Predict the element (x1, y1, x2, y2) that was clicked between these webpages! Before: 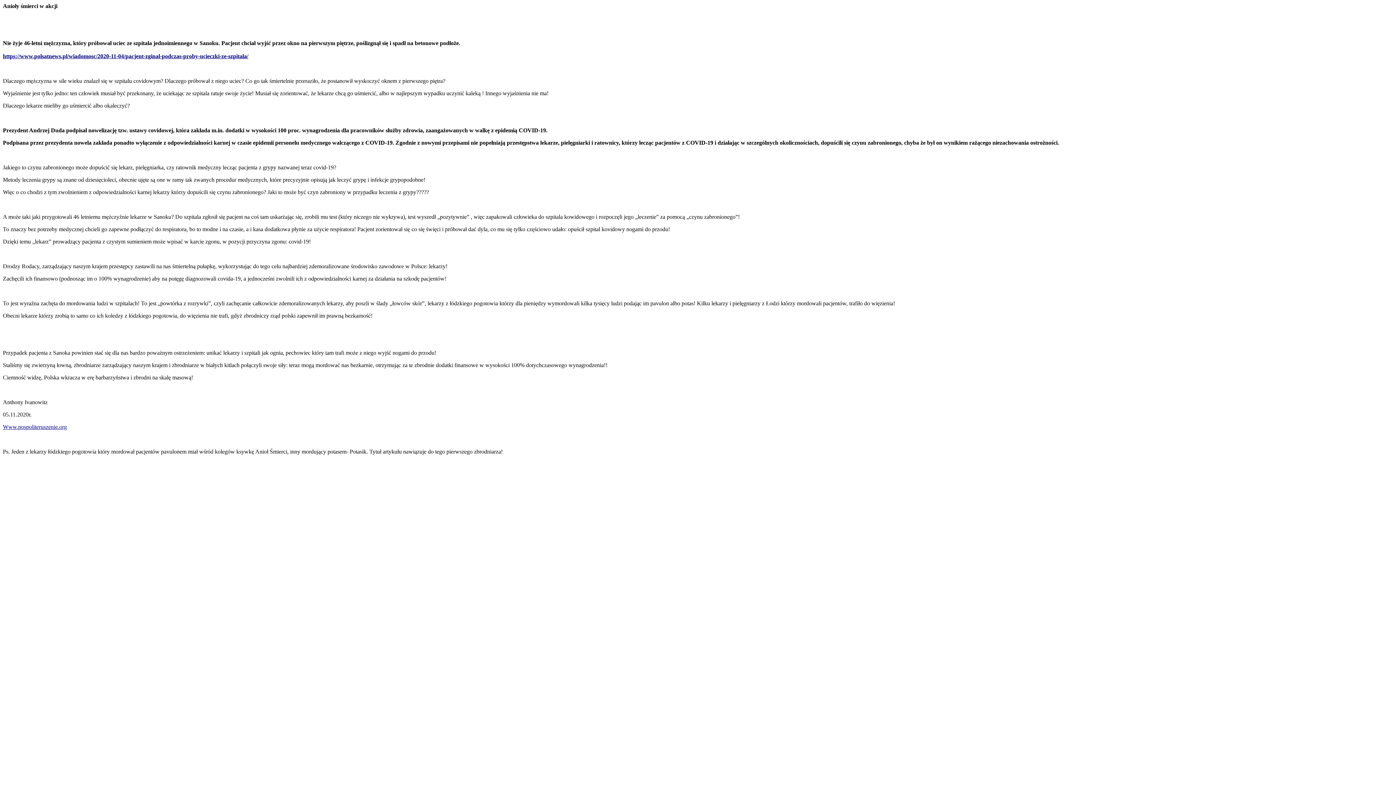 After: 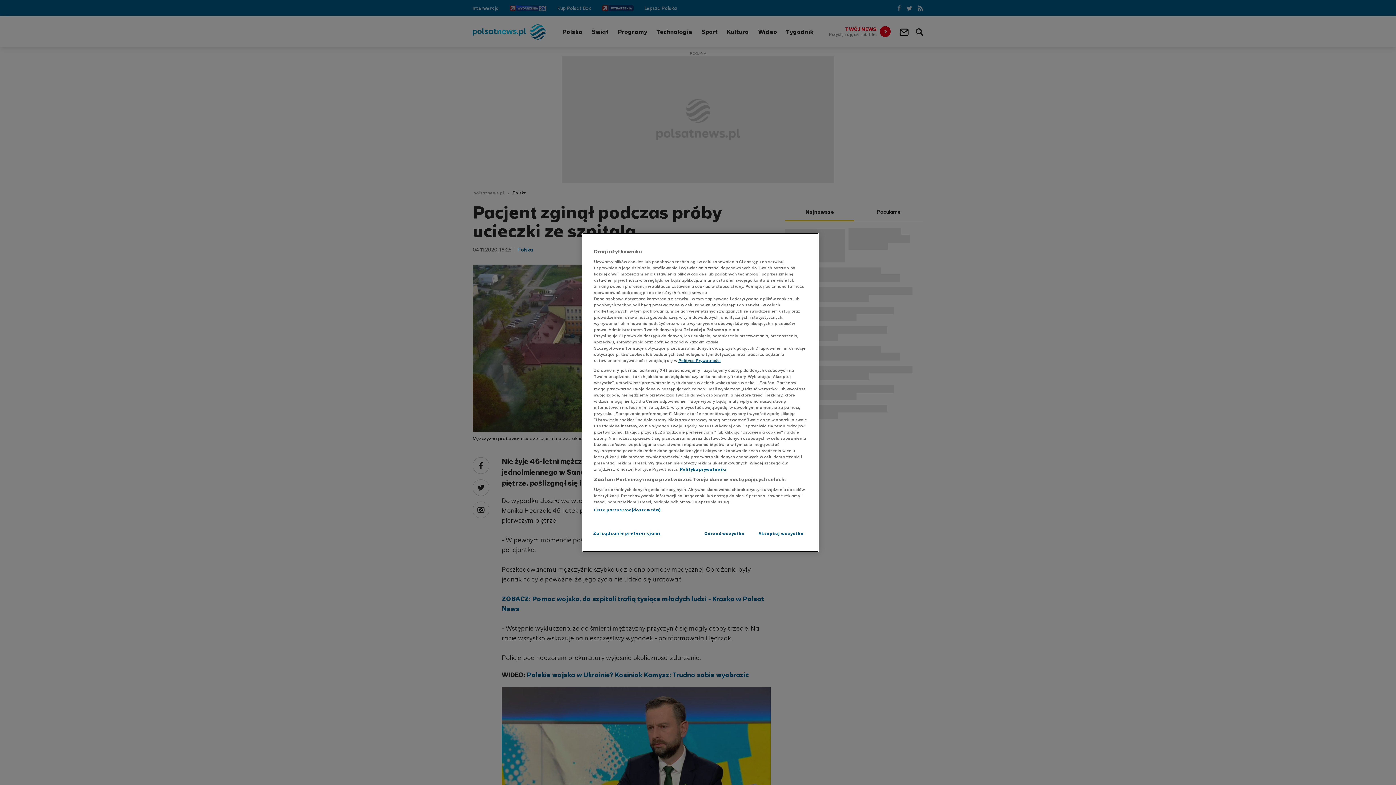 Action: label: https://www.polsatnews.pl/wiadomosc/2020-11-04/pacjent-zginal-podczas-proby-ucieczki-ze-szpitala/ bbox: (2, 53, 248, 59)